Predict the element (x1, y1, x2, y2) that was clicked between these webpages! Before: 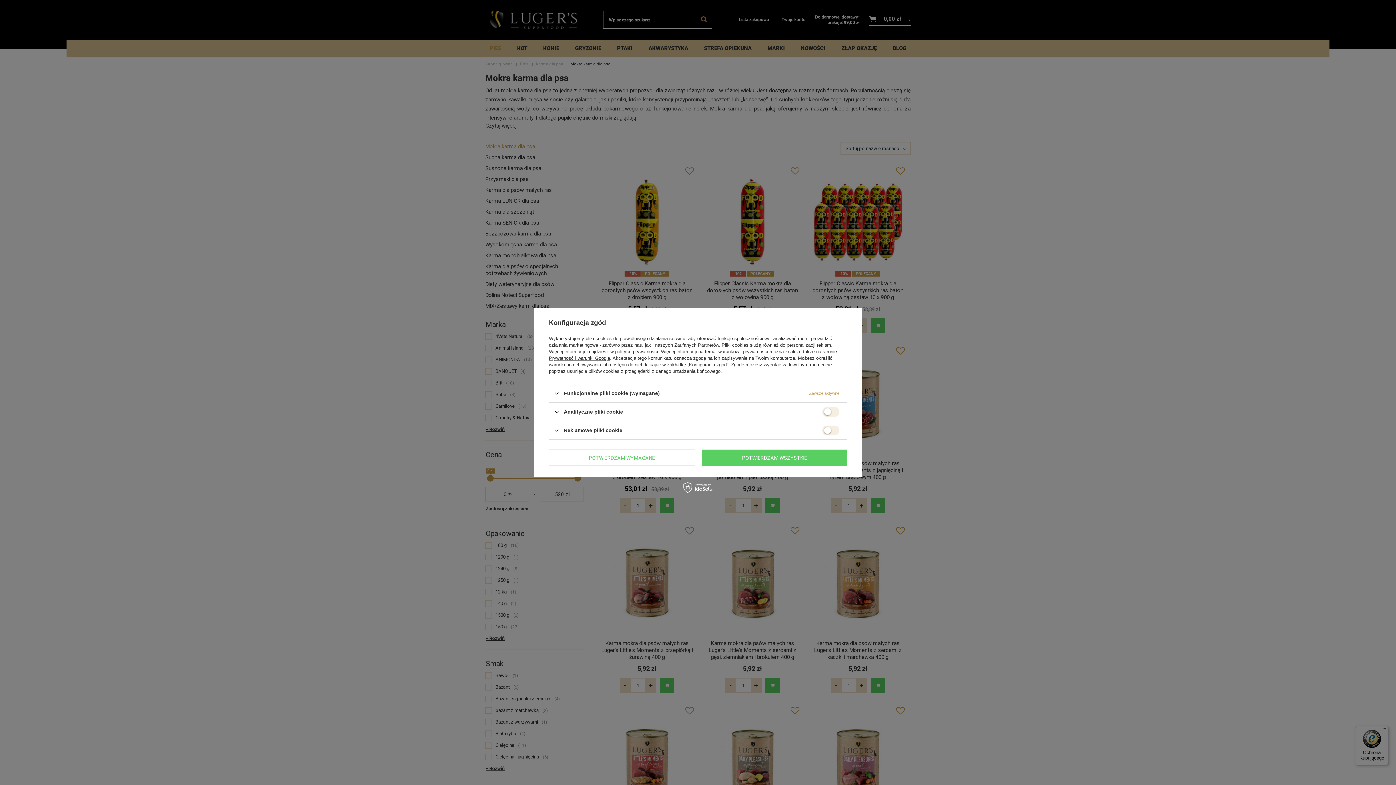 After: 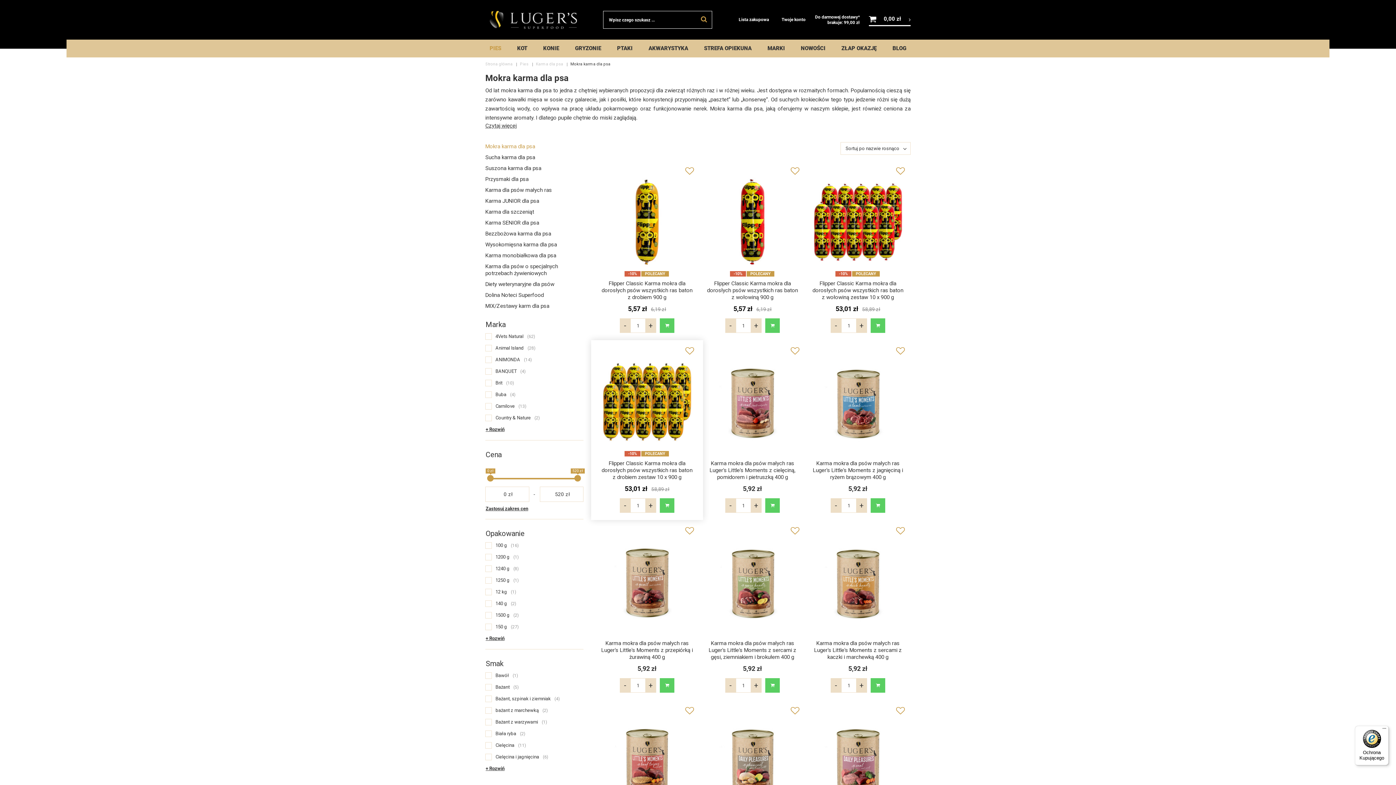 Action: label: POTWIERDZAM WYMAGANE bbox: (549, 449, 695, 466)